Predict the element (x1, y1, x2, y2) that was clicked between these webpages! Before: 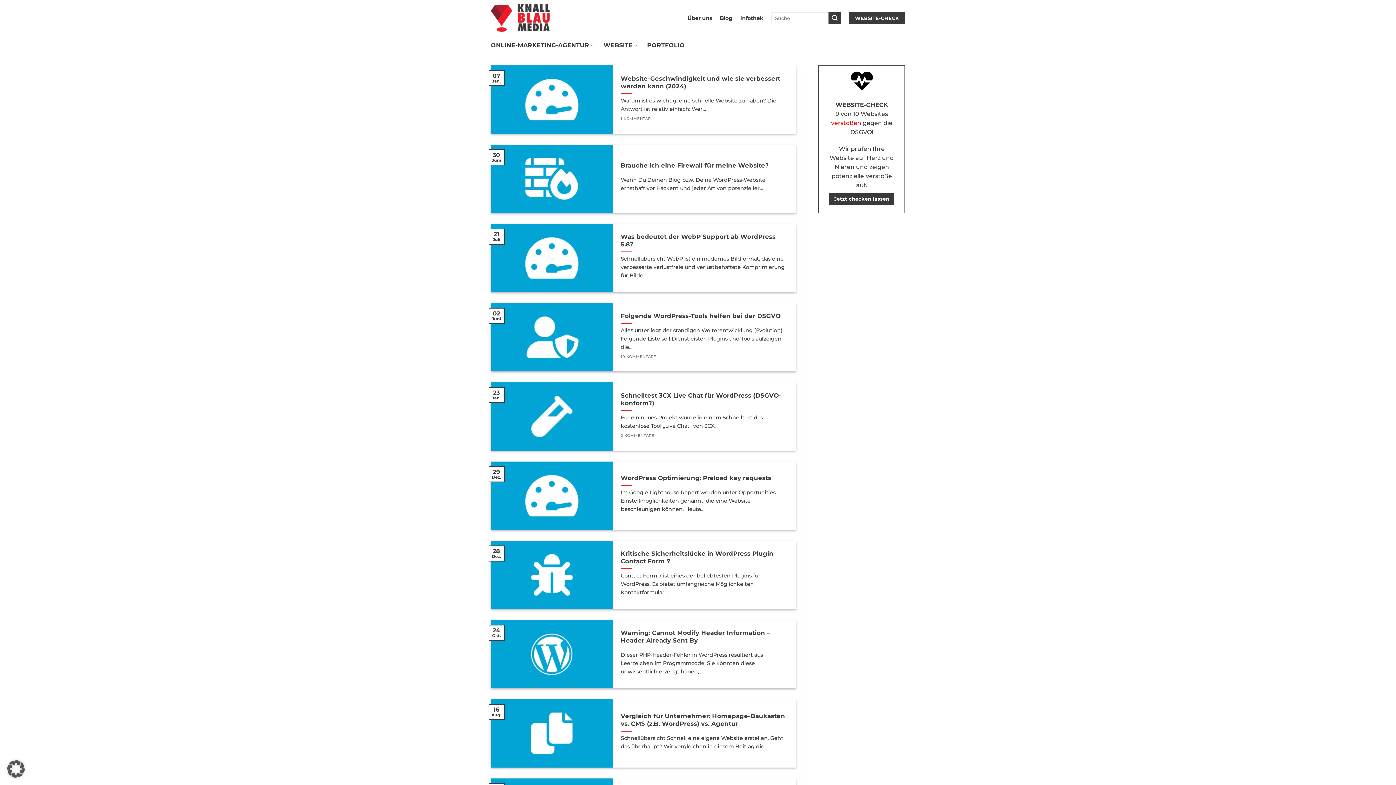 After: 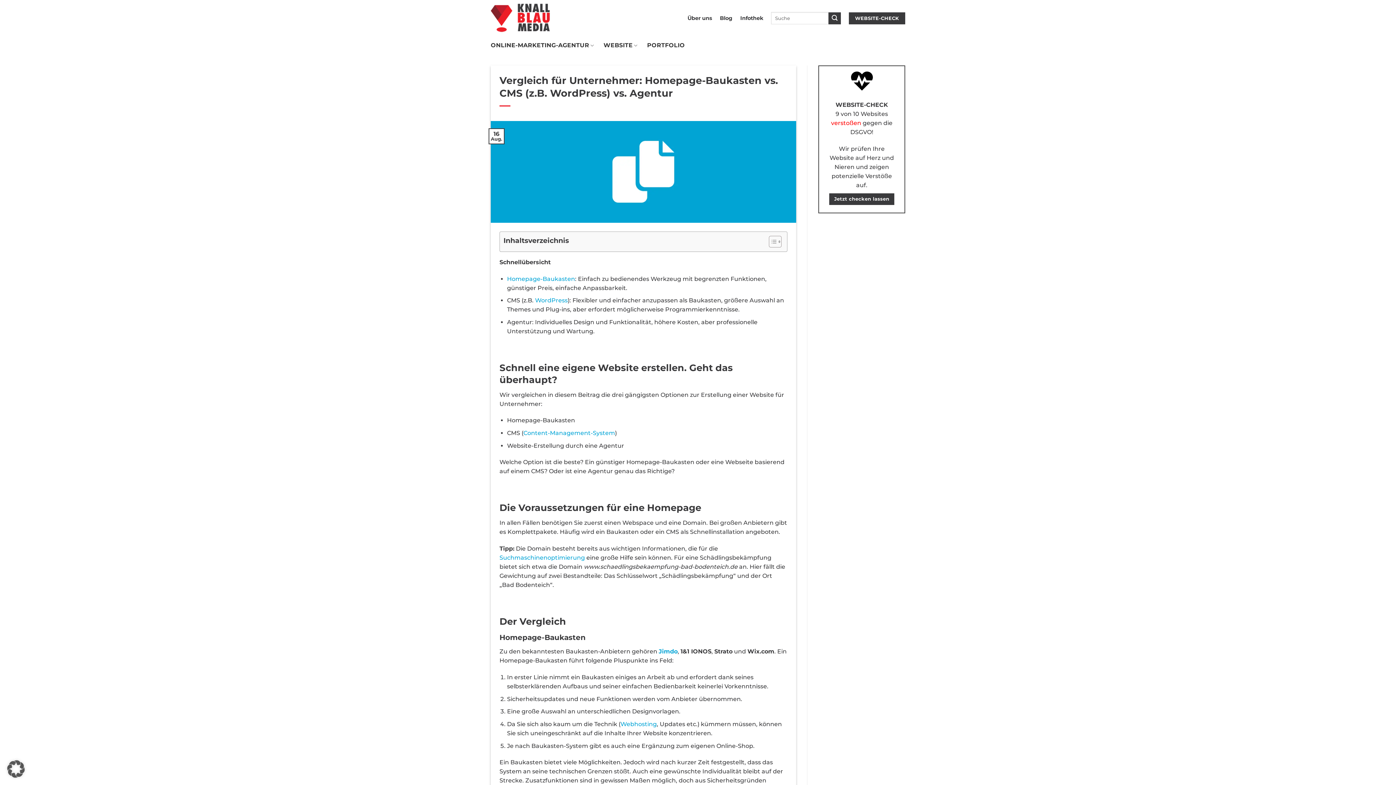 Action: bbox: (620, 712, 788, 728) label: Vergleich für Unternehmer: Homepage-Baukasten vs. CMS (z.B. WordPress) vs. Agentur